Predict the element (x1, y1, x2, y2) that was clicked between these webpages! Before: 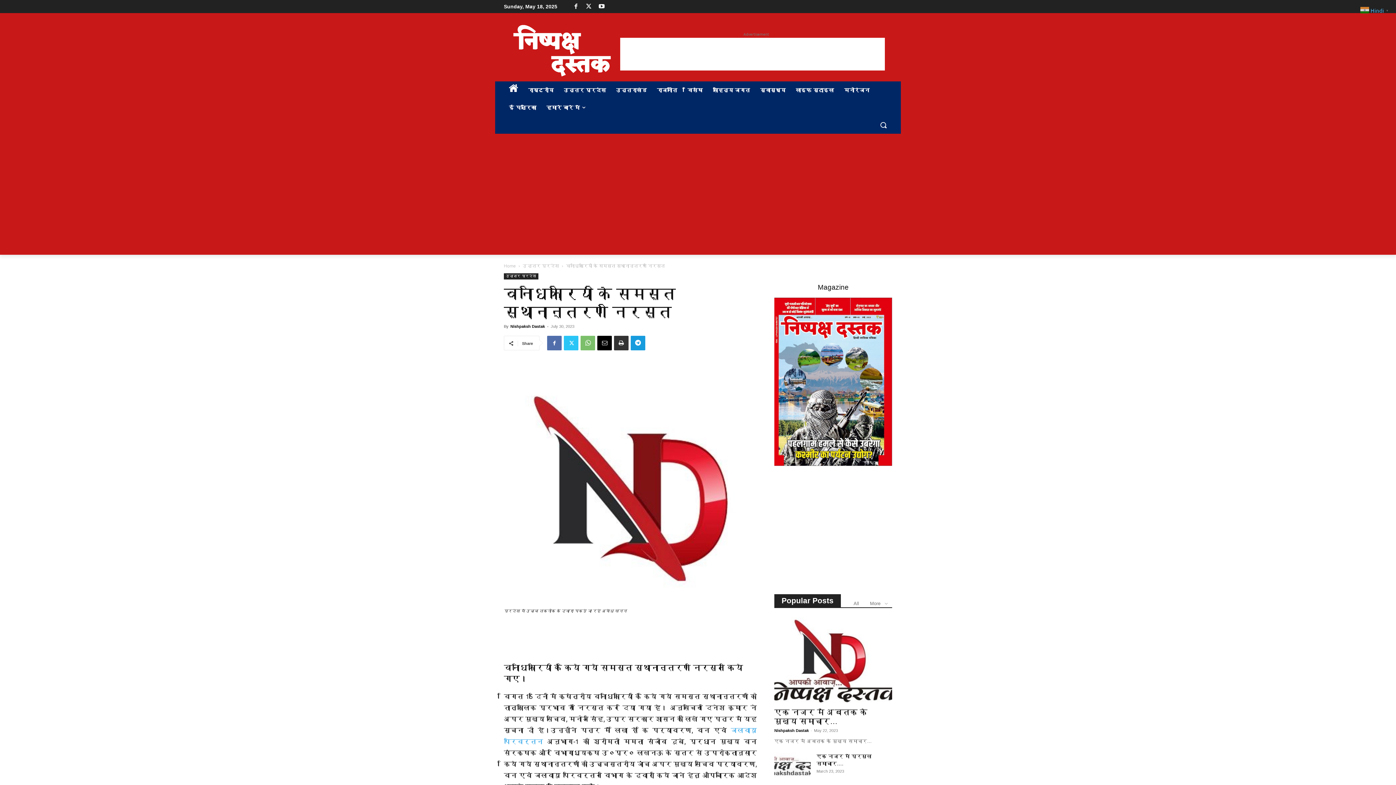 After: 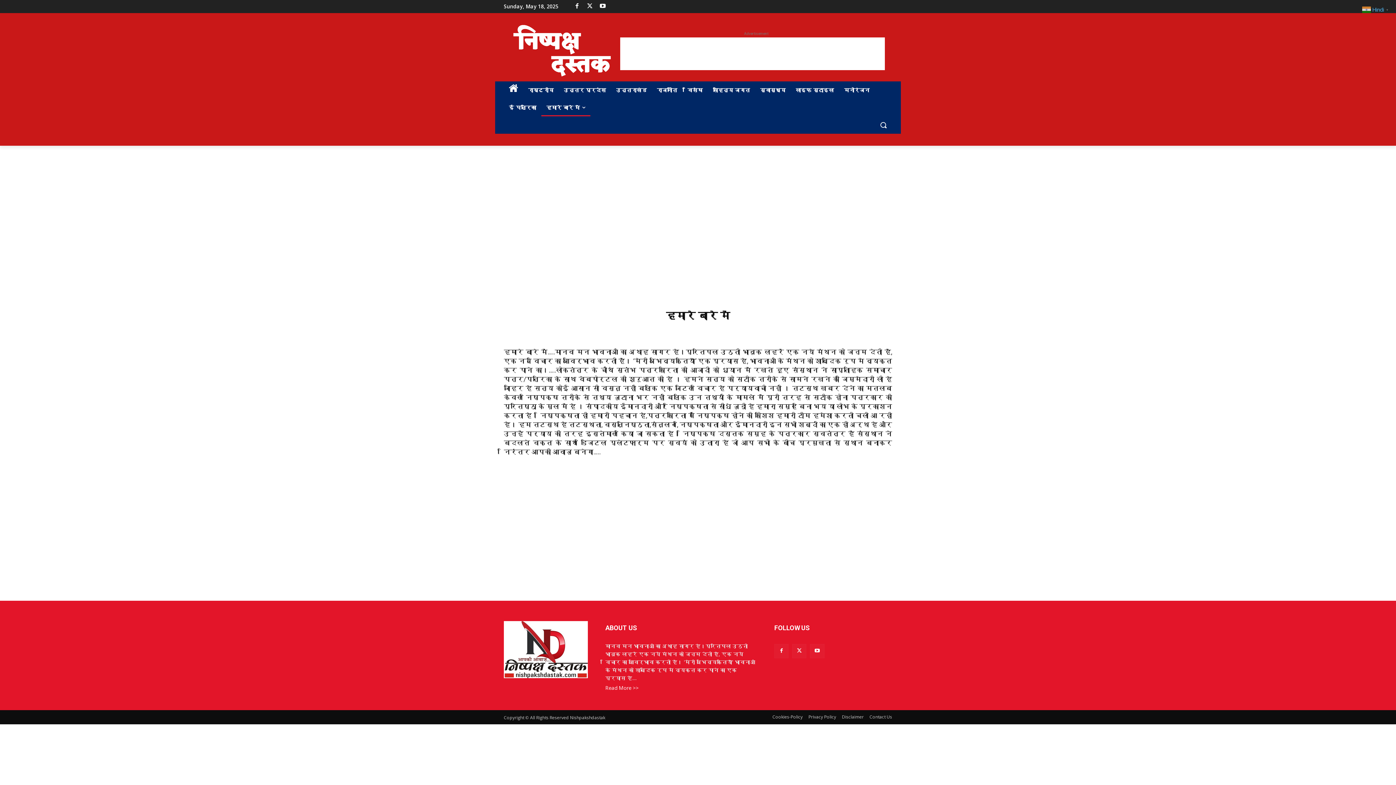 Action: label: हमारे बारे में bbox: (541, 98, 590, 116)